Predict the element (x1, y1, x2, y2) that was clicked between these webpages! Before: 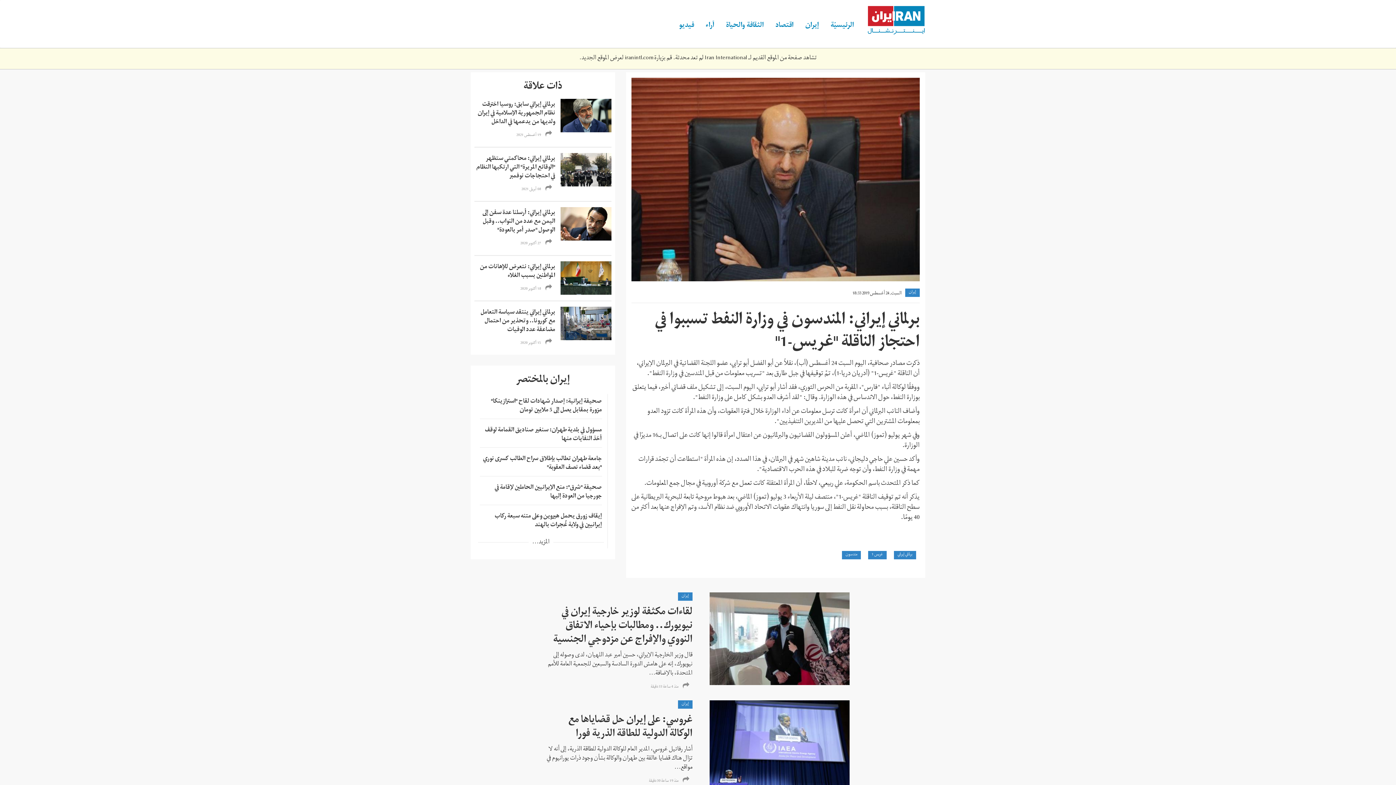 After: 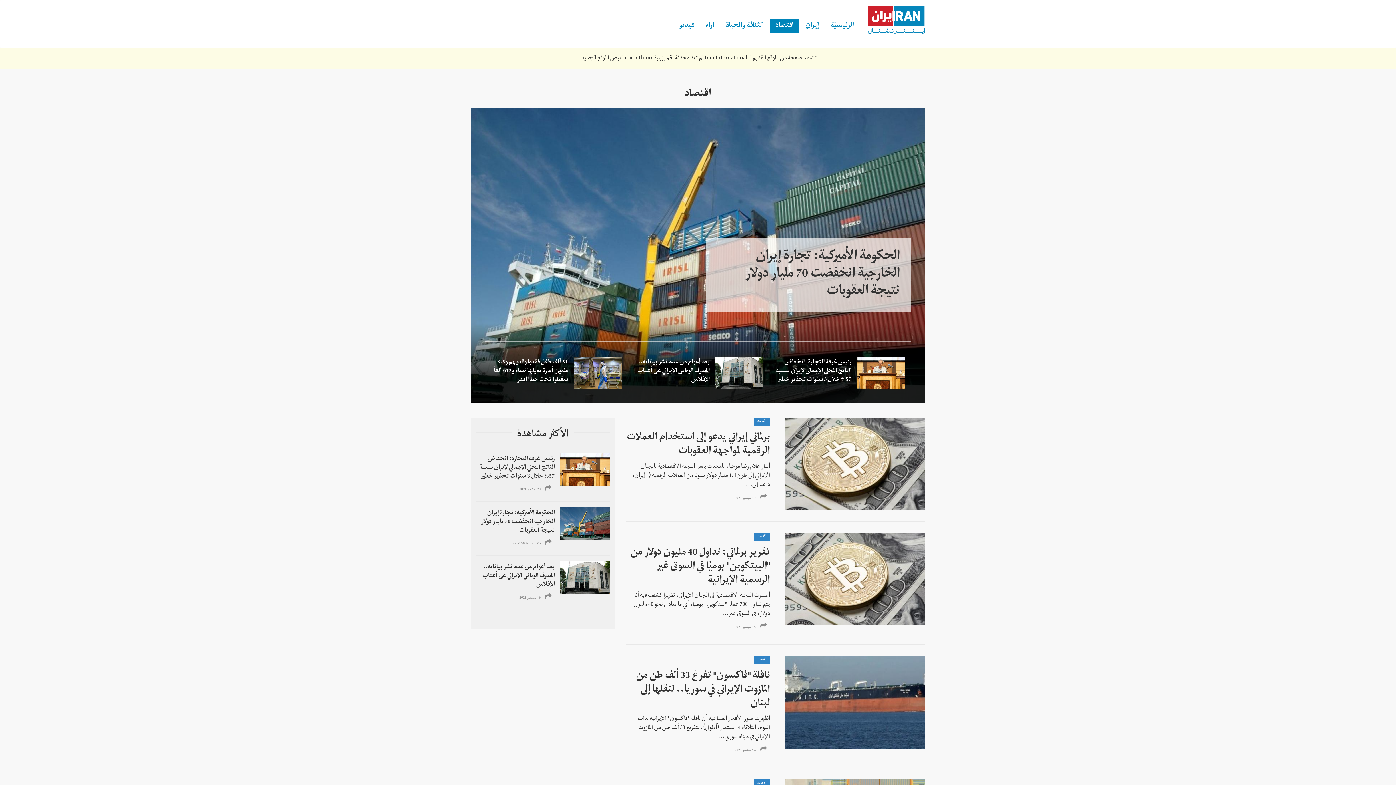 Action: label: اقتصاد bbox: (769, 18, 799, 33)